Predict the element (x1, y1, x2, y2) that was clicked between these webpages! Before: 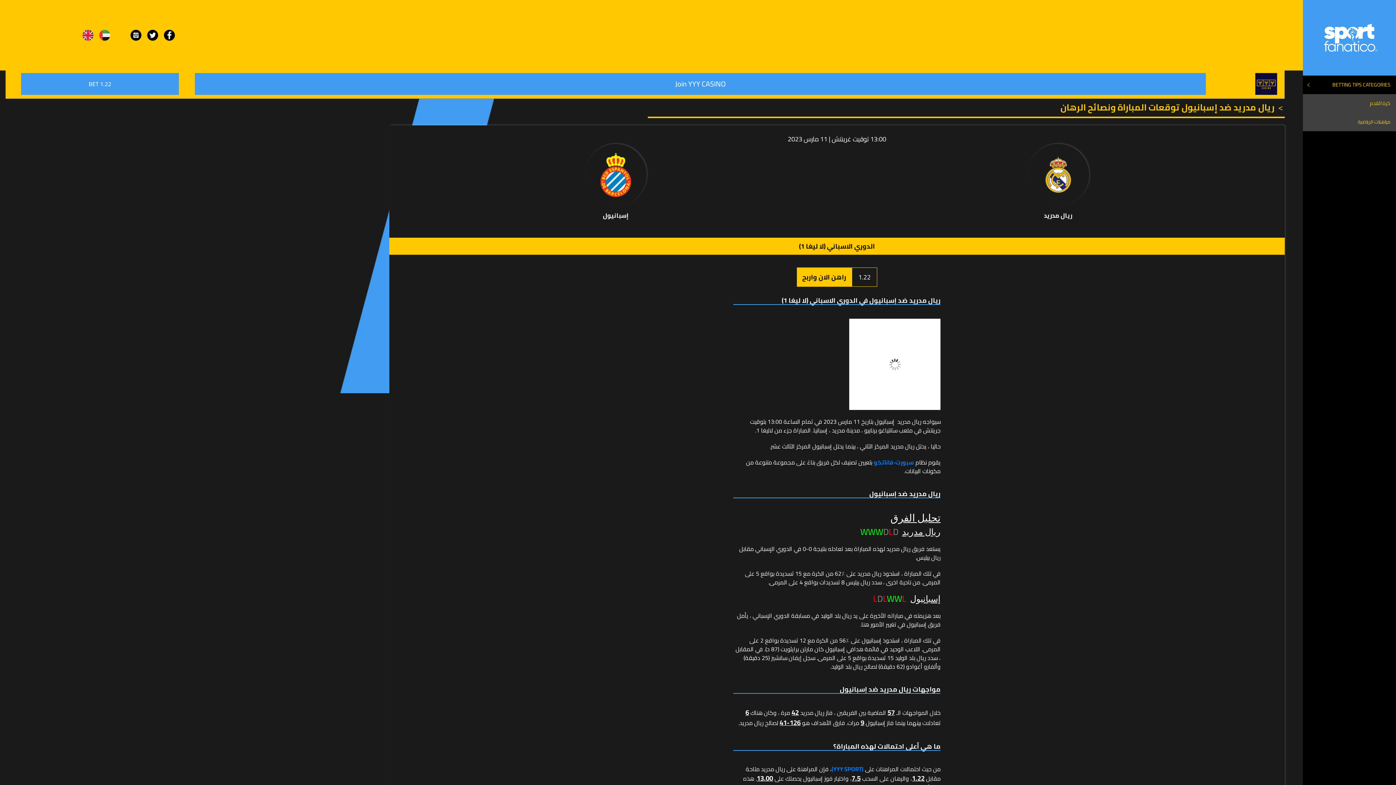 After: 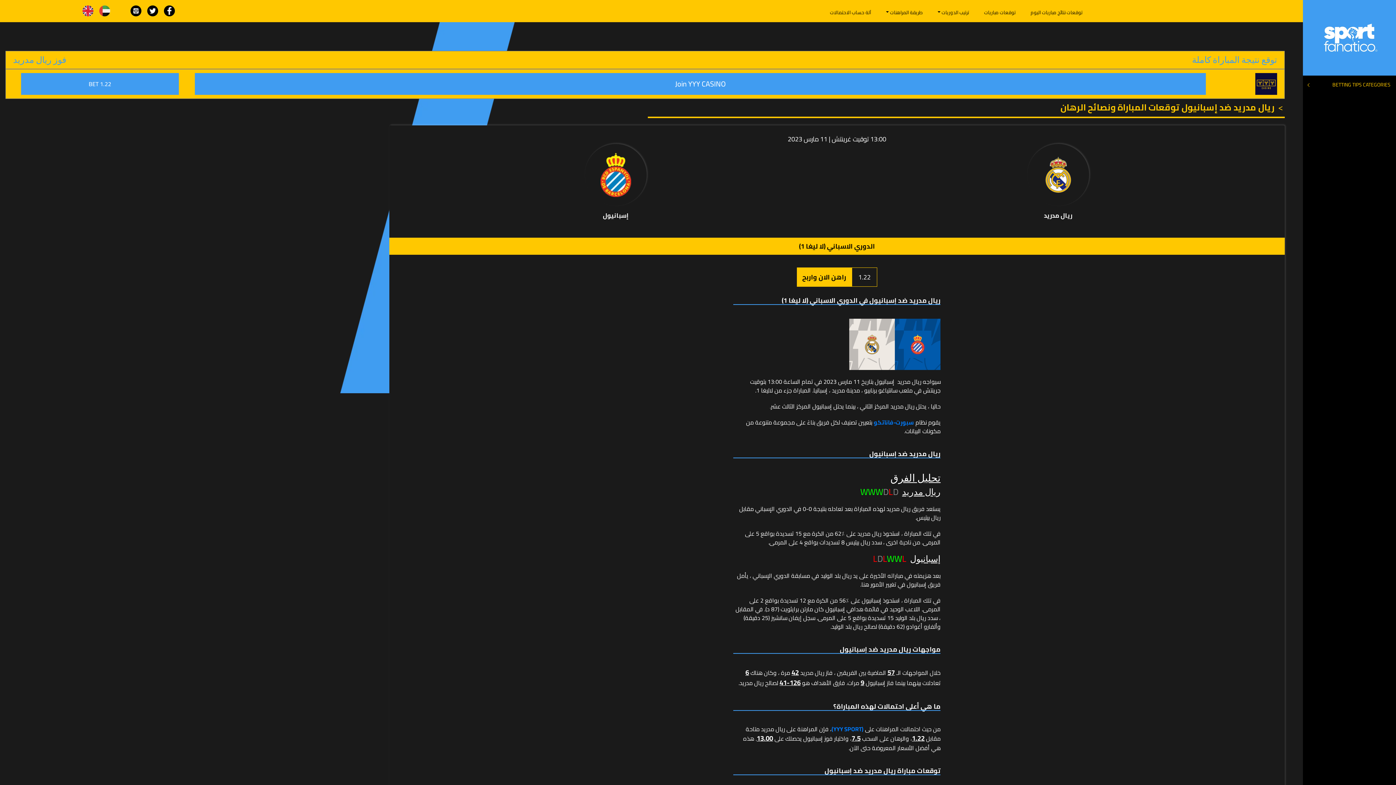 Action: label: الدوري الاسباني (لا ليغا 1) bbox: (389, 237, 1285, 254)